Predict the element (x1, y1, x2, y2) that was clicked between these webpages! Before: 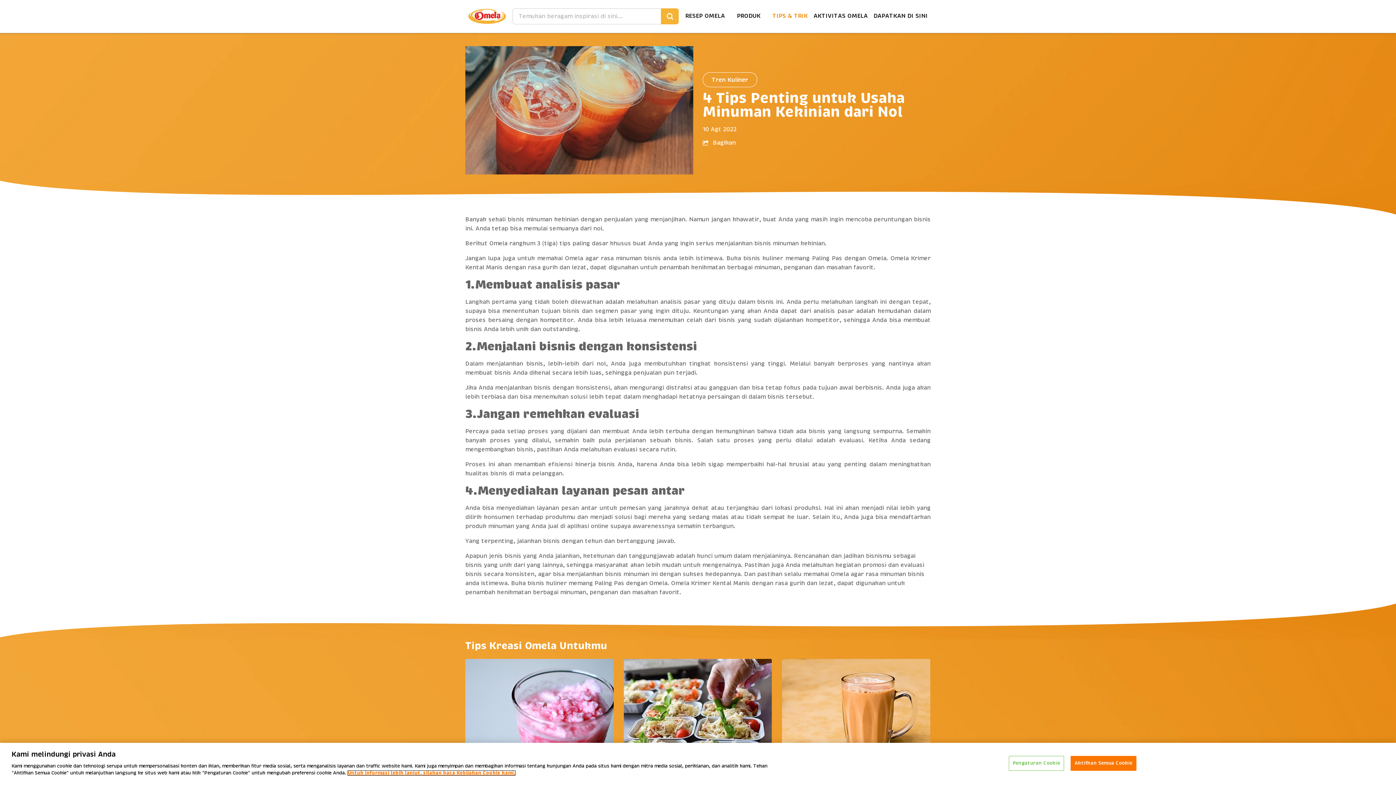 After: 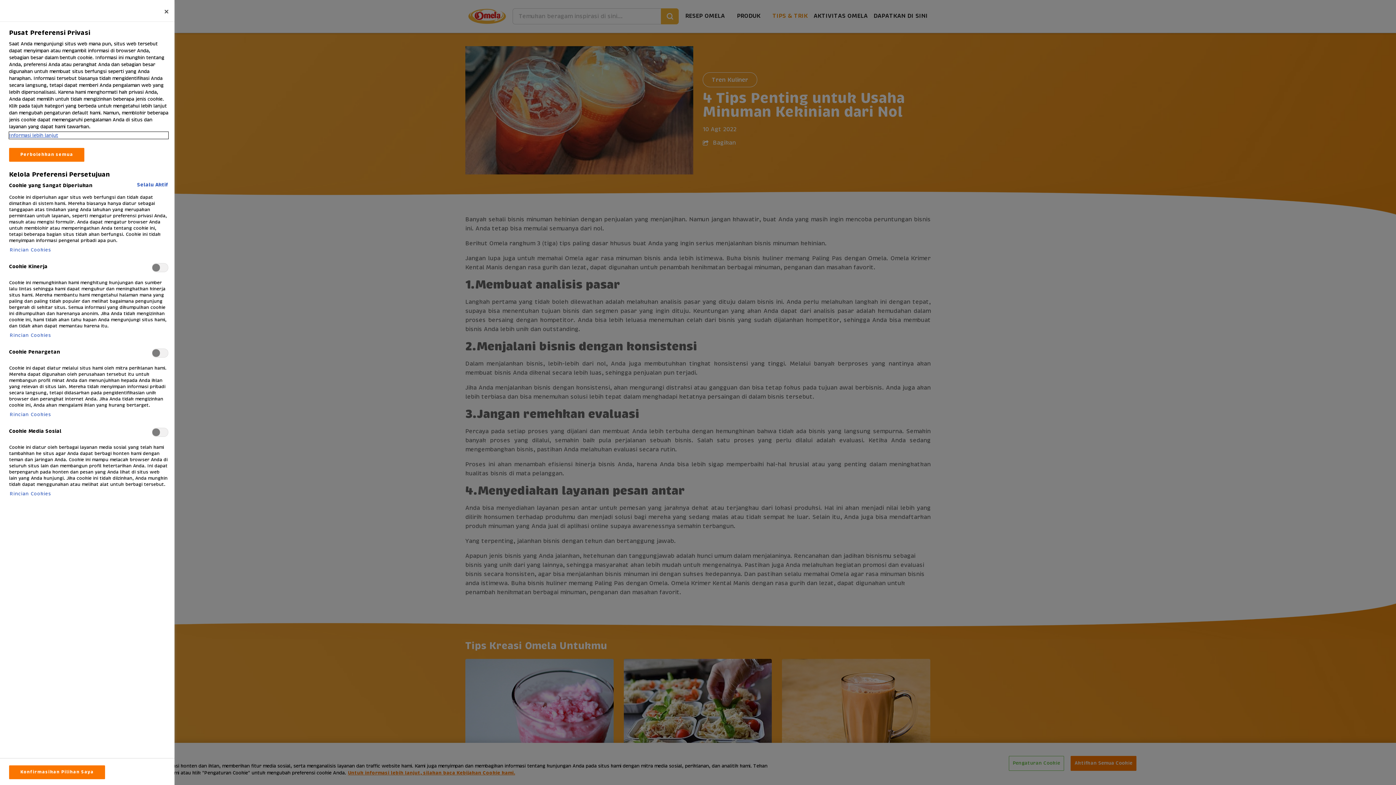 Action: bbox: (1009, 756, 1064, 771) label: Pengaturan Cookie